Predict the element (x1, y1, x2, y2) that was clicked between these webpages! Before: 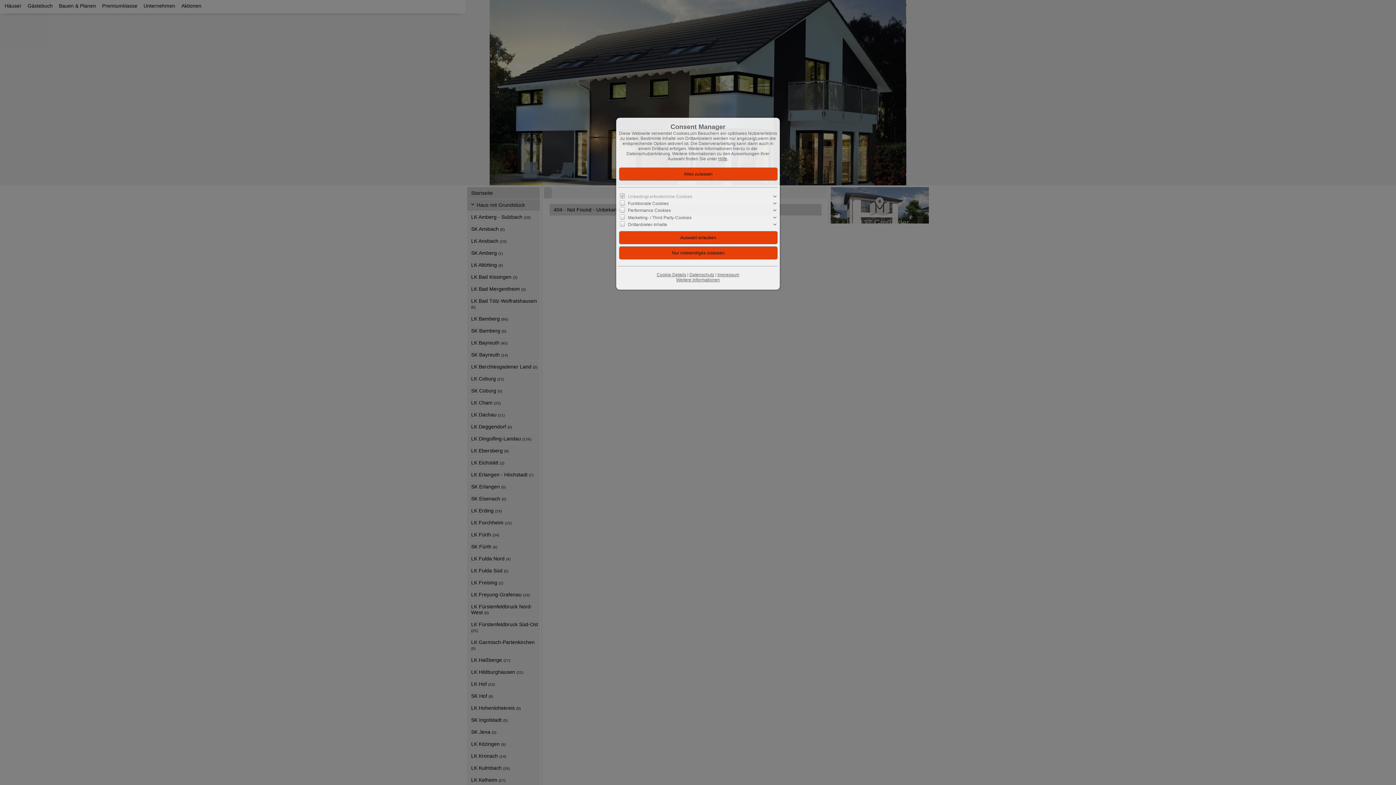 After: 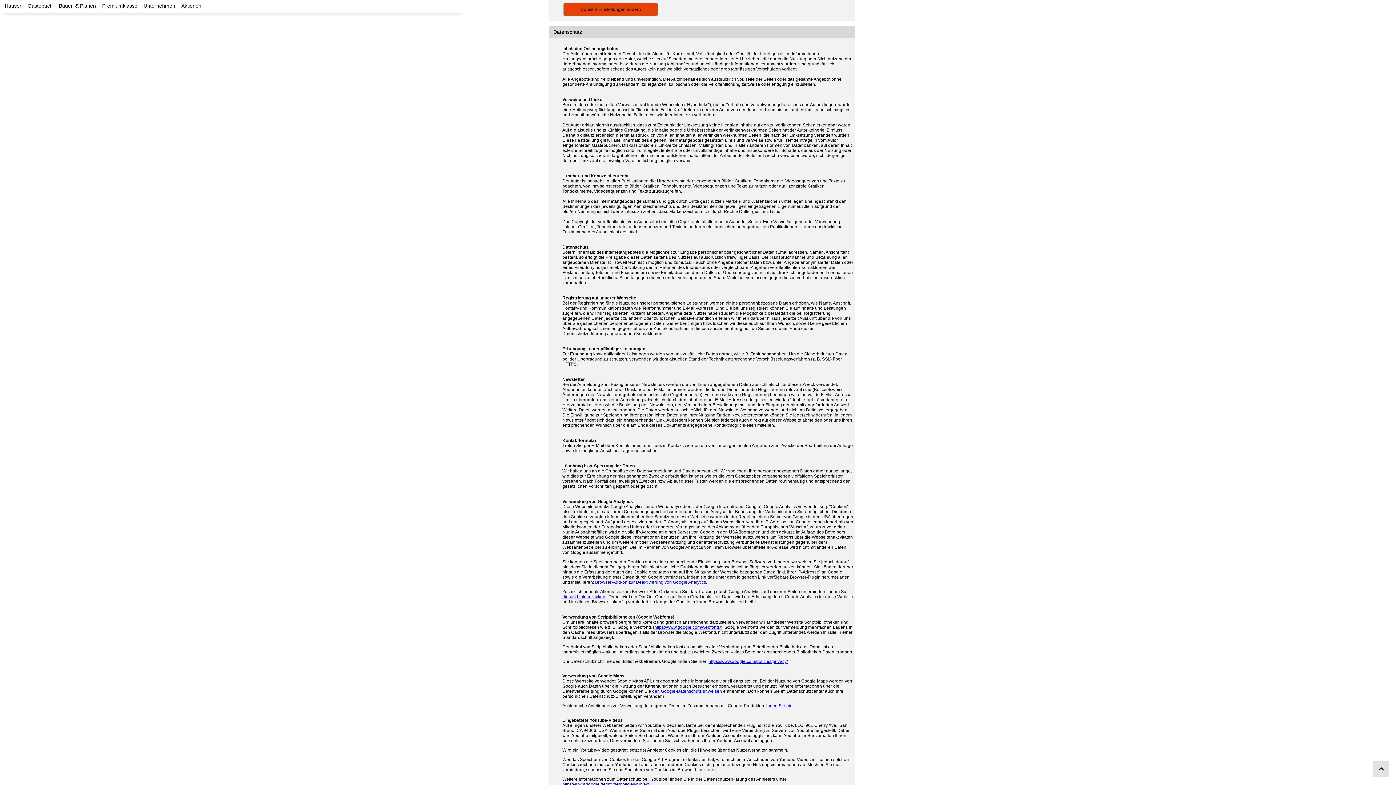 Action: label: Datenschutz bbox: (689, 272, 714, 277)